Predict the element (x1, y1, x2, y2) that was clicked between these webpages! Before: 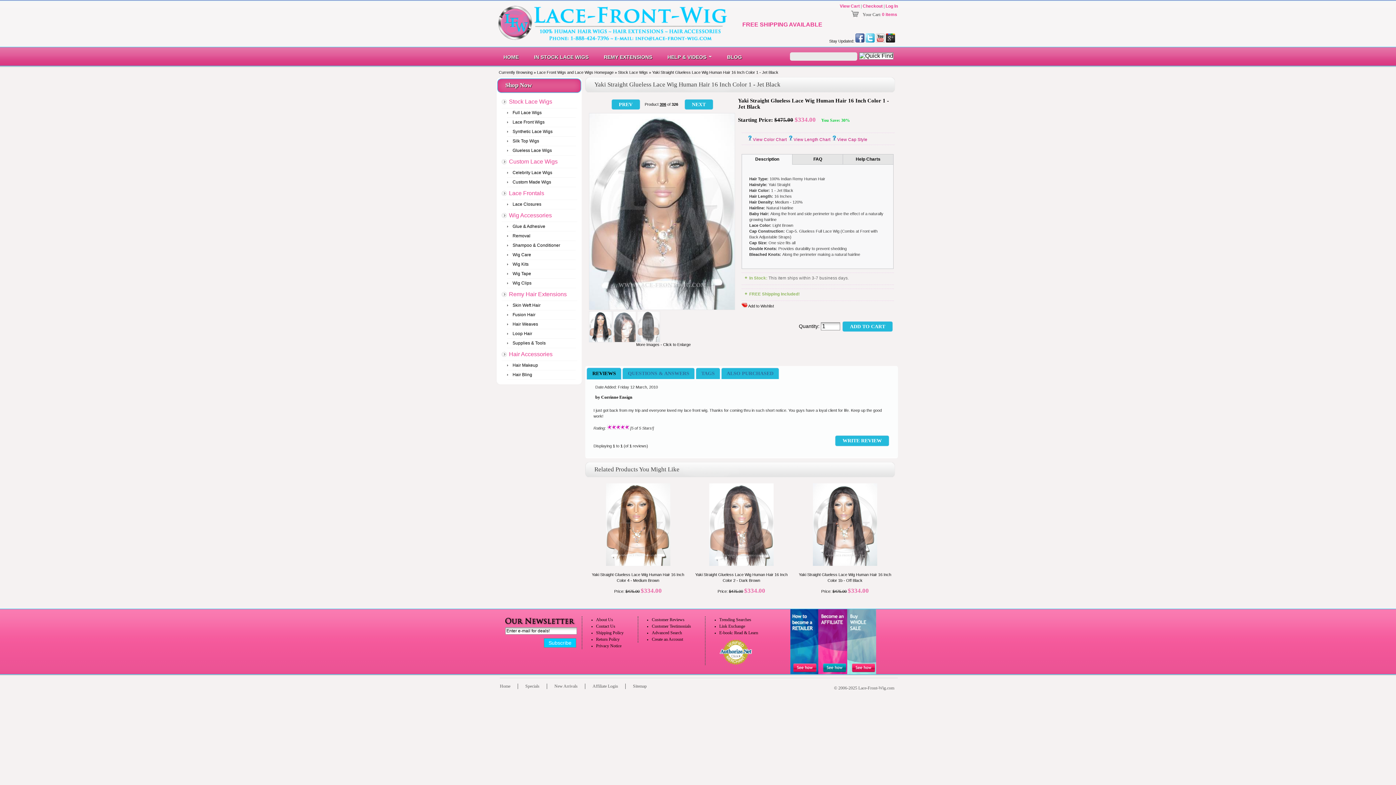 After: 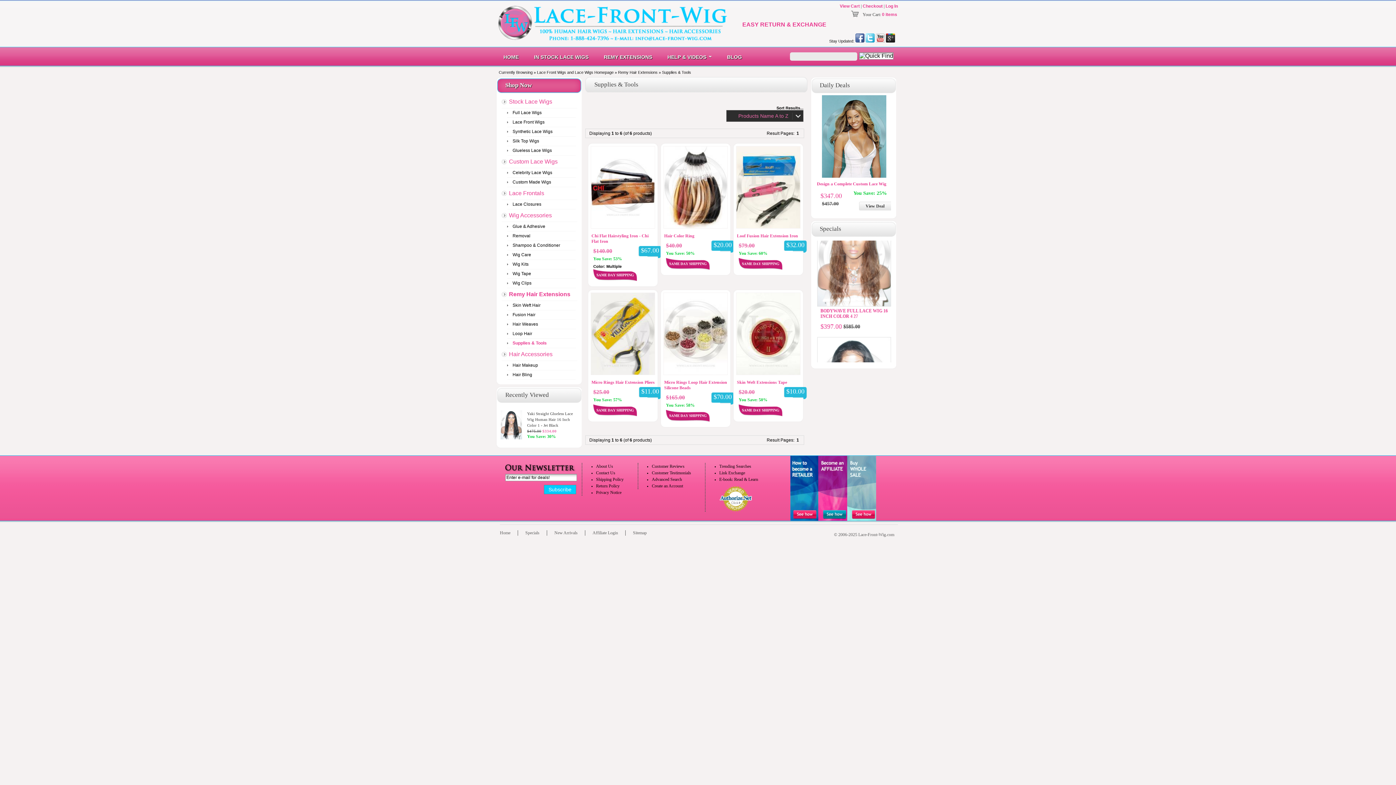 Action: bbox: (507, 338, 576, 348) label: Supplies & Tools